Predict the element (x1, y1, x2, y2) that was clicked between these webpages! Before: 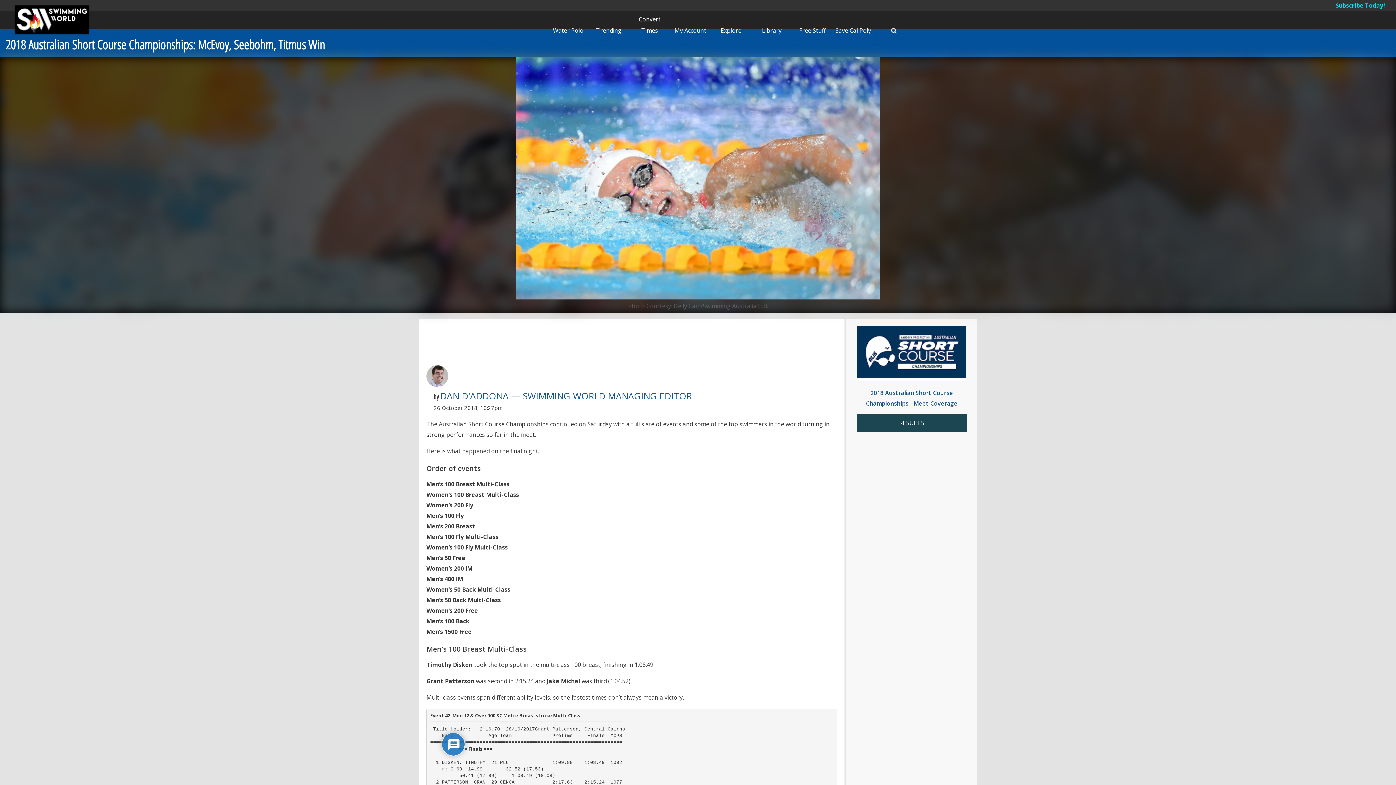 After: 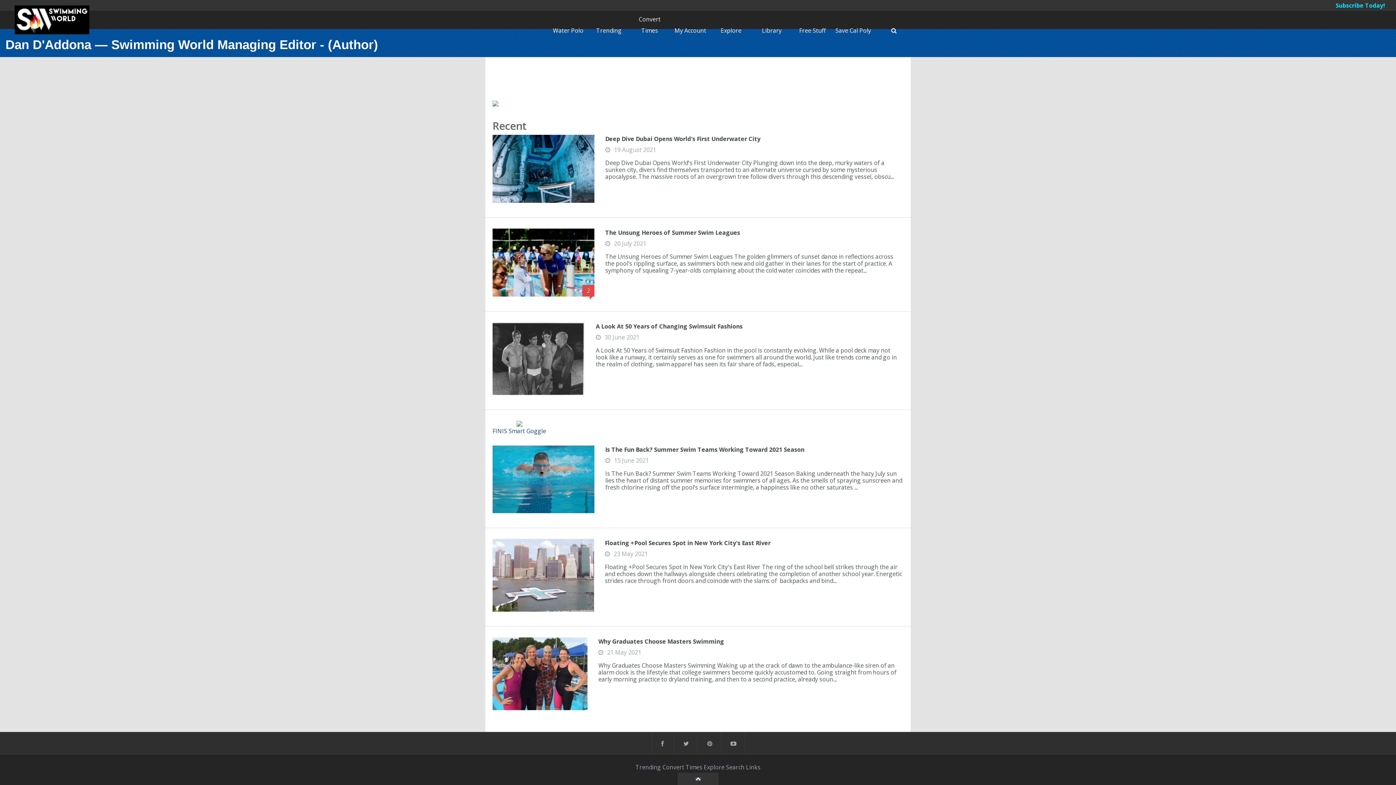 Action: label: DAN D'ADDONA — SWIMMING WORLD MANAGING EDITOR bbox: (440, 389, 692, 402)